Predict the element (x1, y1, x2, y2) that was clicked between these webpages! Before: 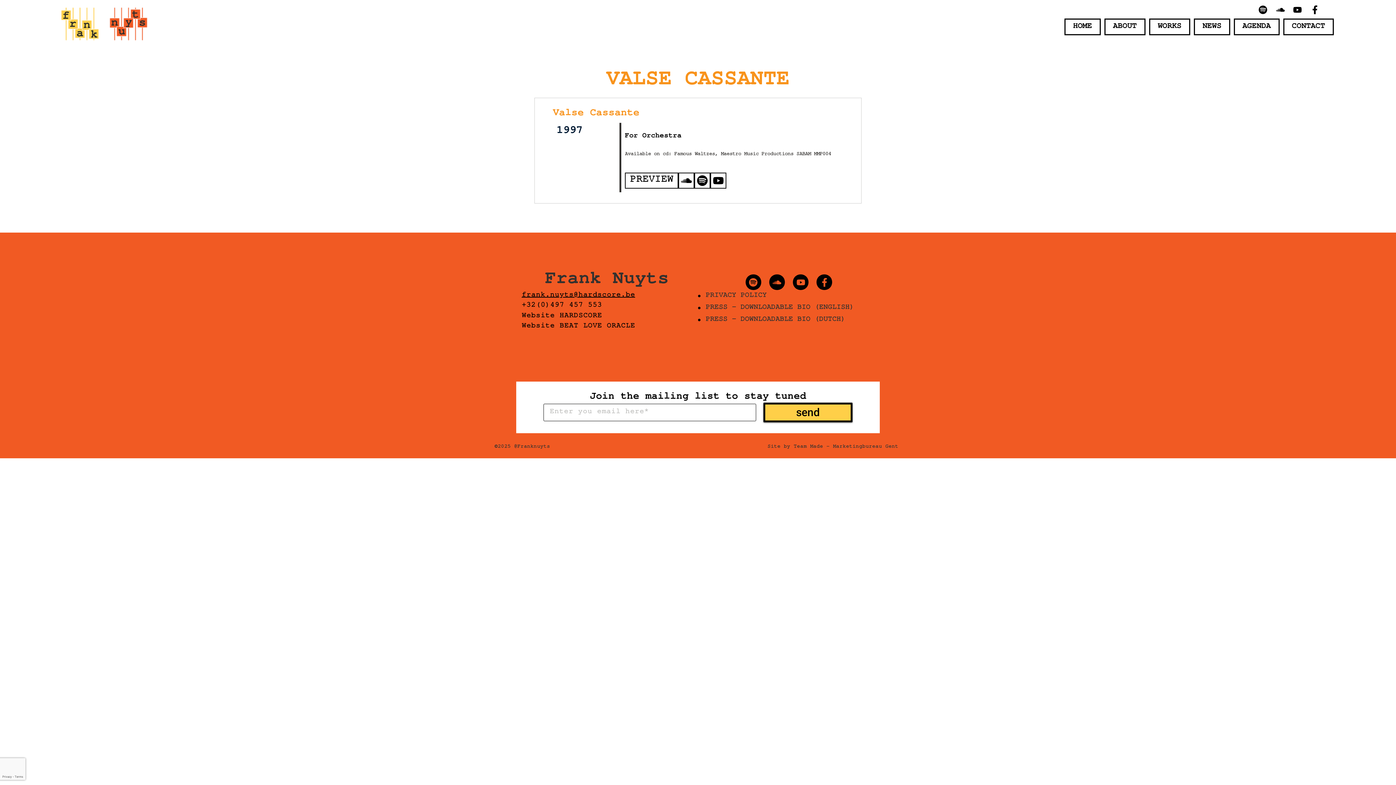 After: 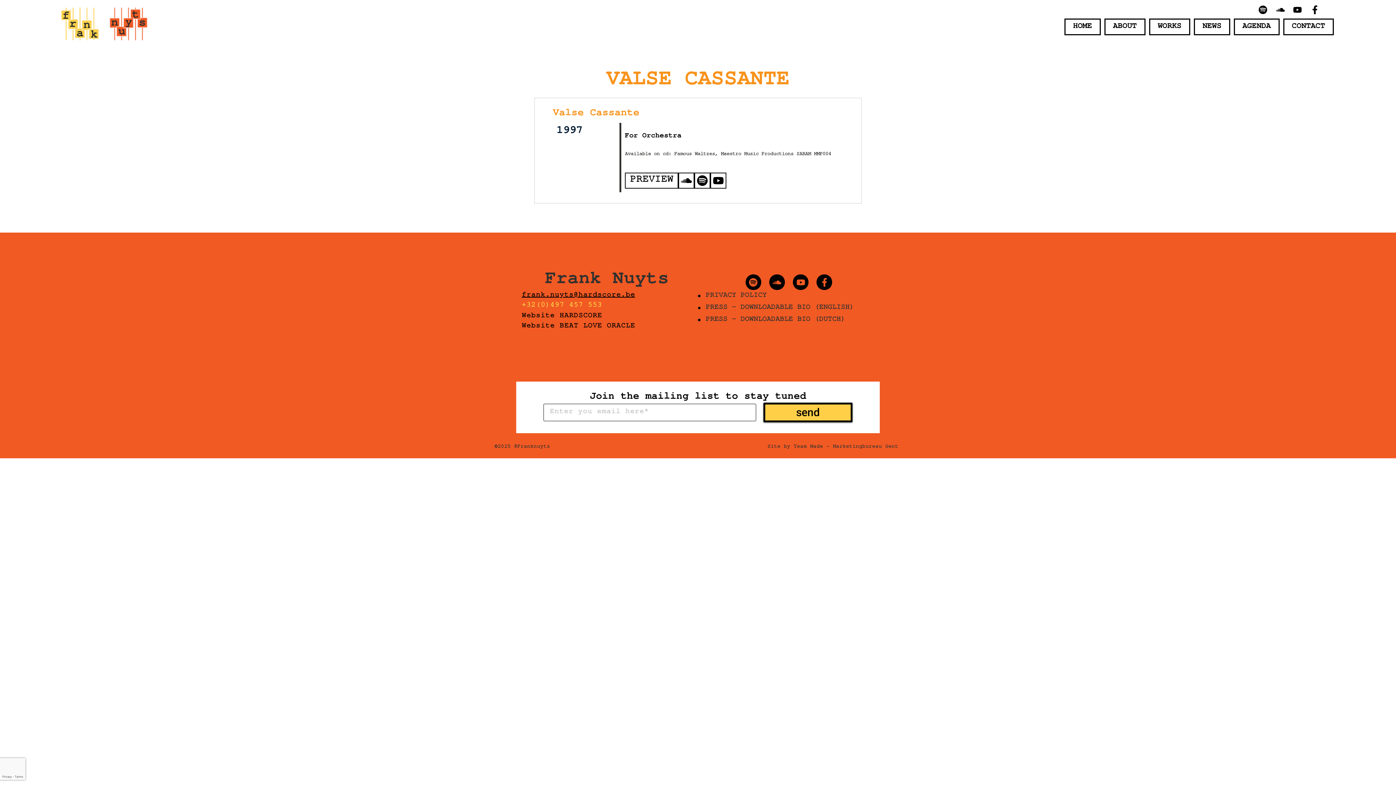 Action: label: +32(0)497 457 553 bbox: (521, 302, 602, 309)